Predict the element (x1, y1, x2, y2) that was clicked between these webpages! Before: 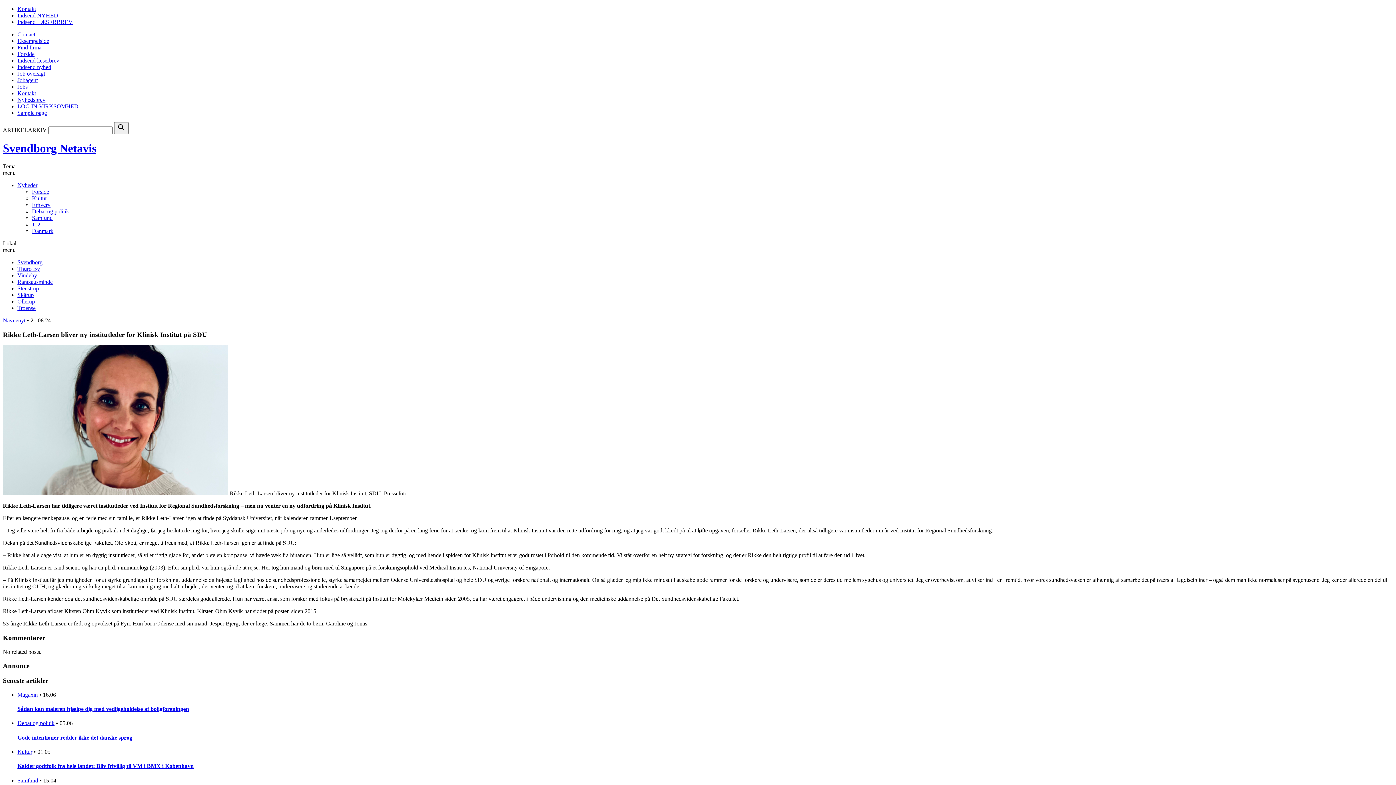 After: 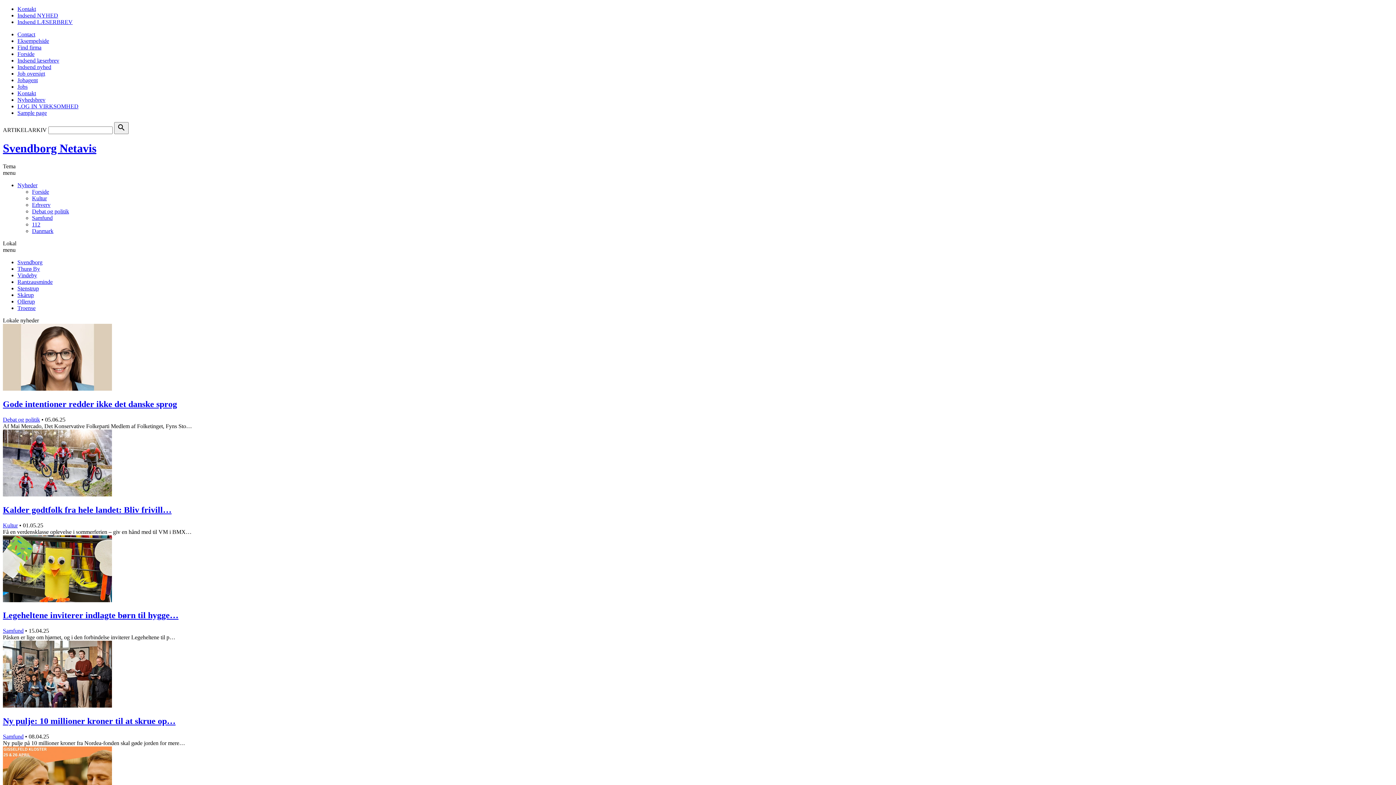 Action: bbox: (32, 188, 49, 194) label: Forside